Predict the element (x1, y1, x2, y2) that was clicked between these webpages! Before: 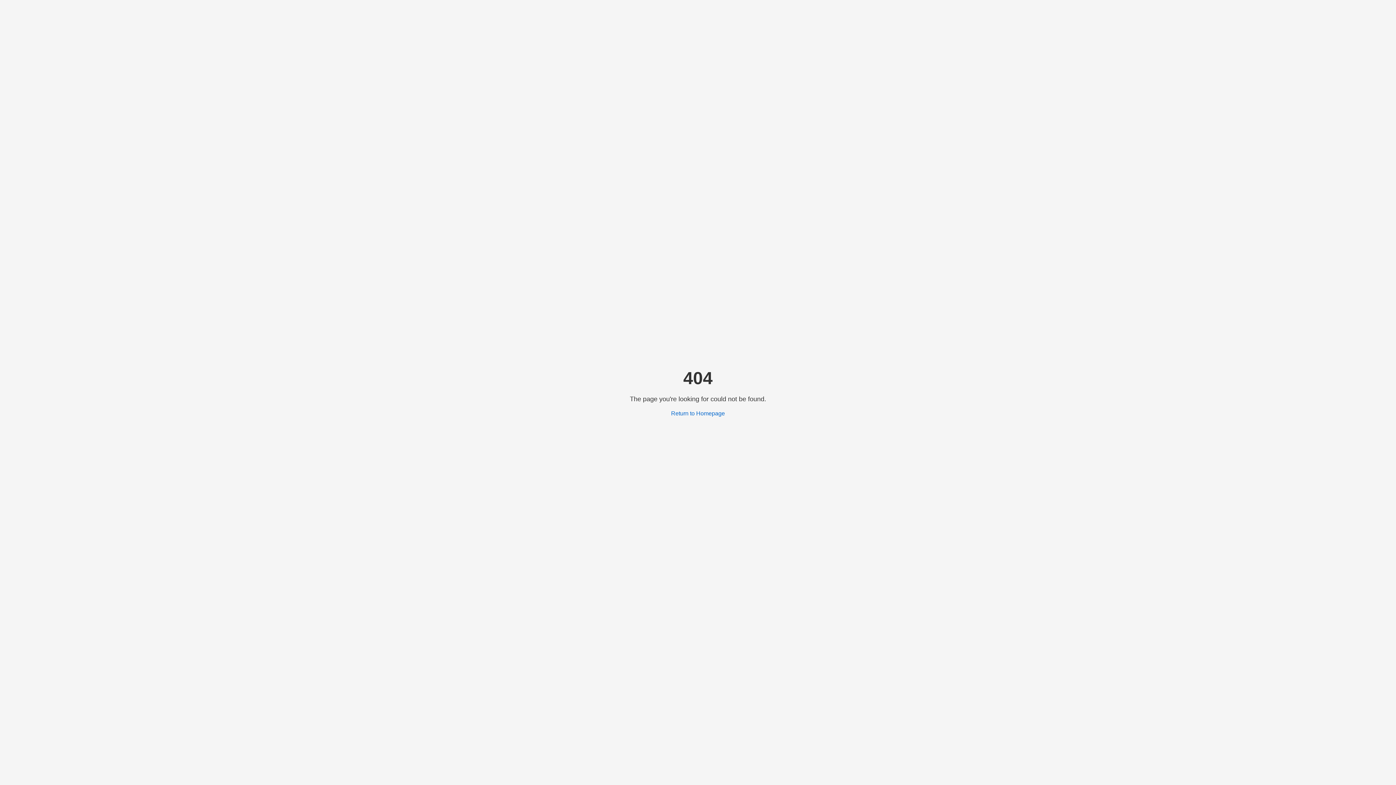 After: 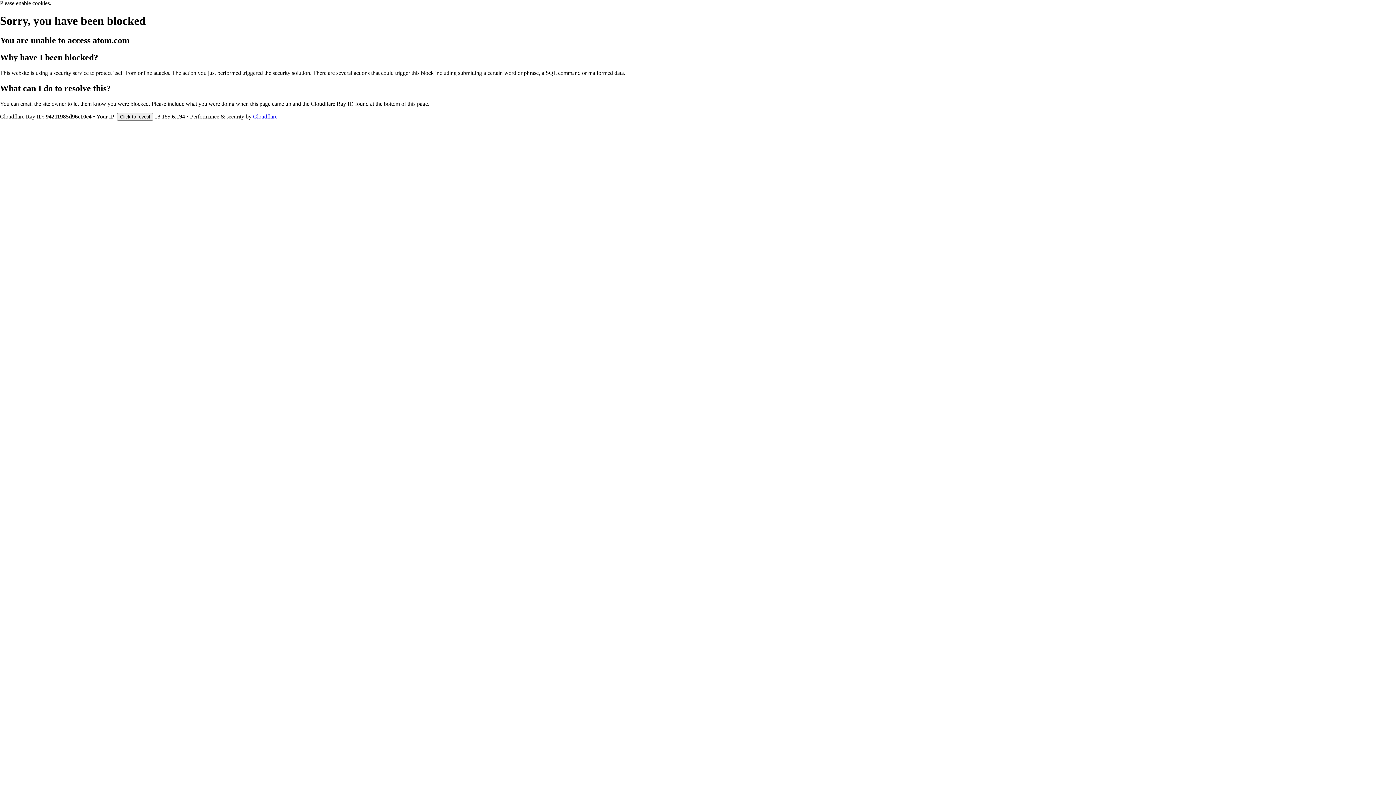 Action: bbox: (671, 410, 725, 416) label: Return to Homepage